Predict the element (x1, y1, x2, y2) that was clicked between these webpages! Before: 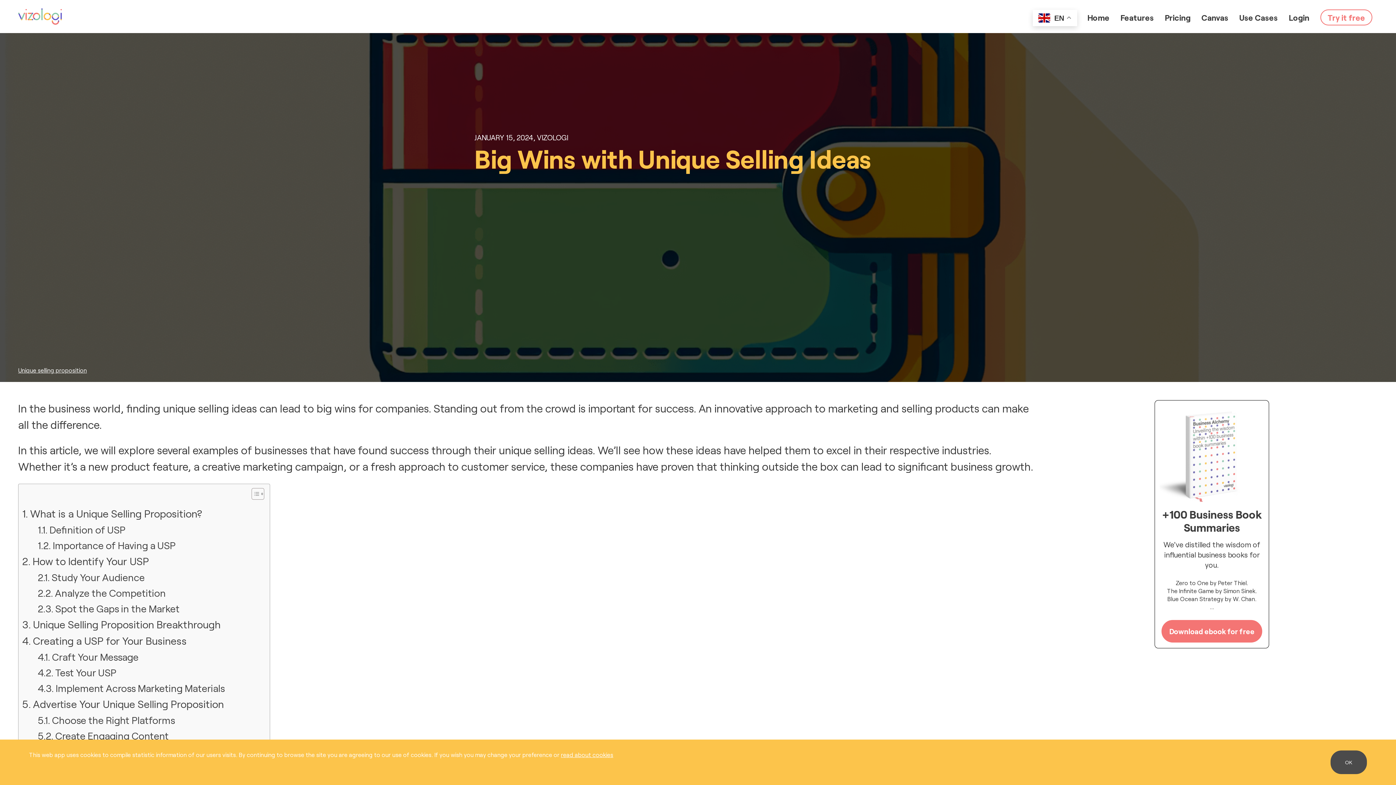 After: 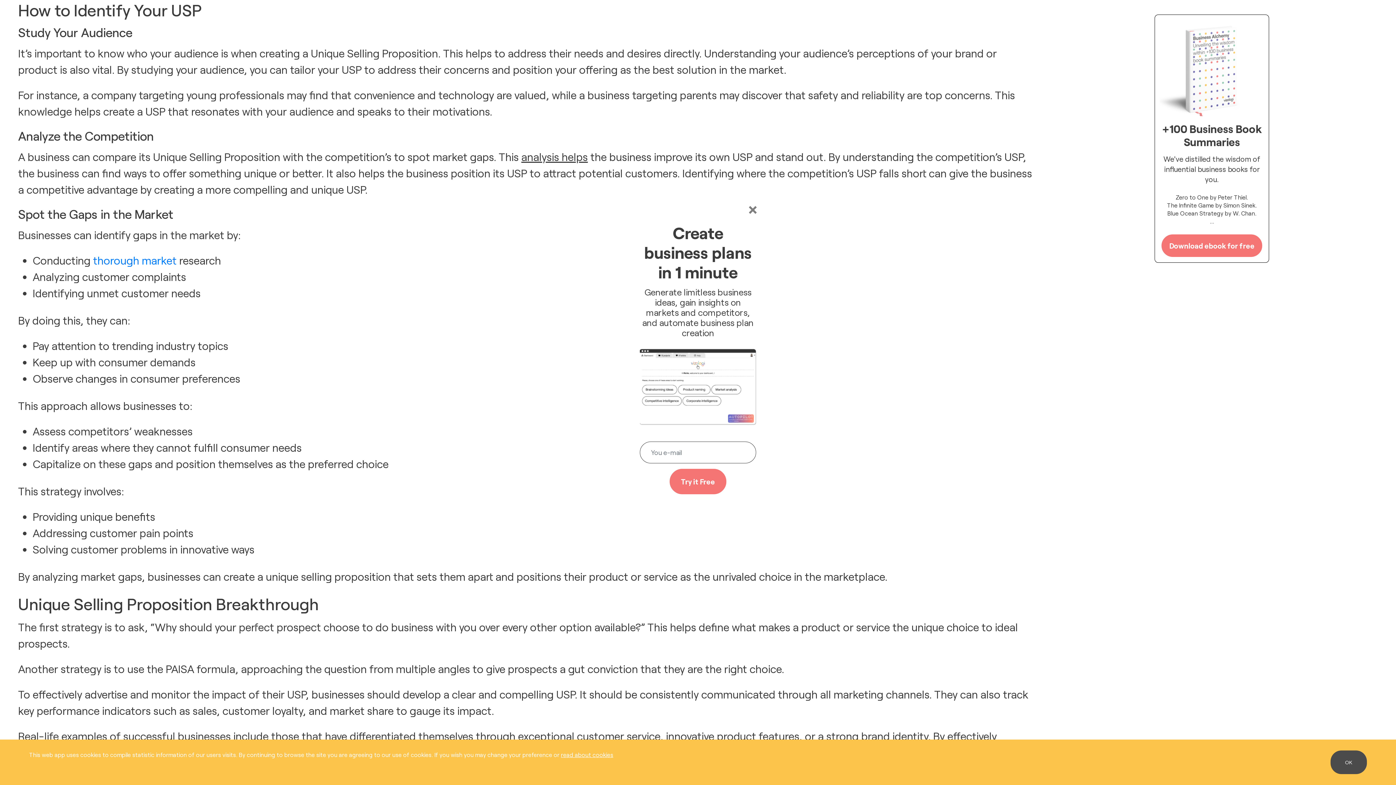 Action: bbox: (22, 553, 148, 569) label: How to Identify Your USP